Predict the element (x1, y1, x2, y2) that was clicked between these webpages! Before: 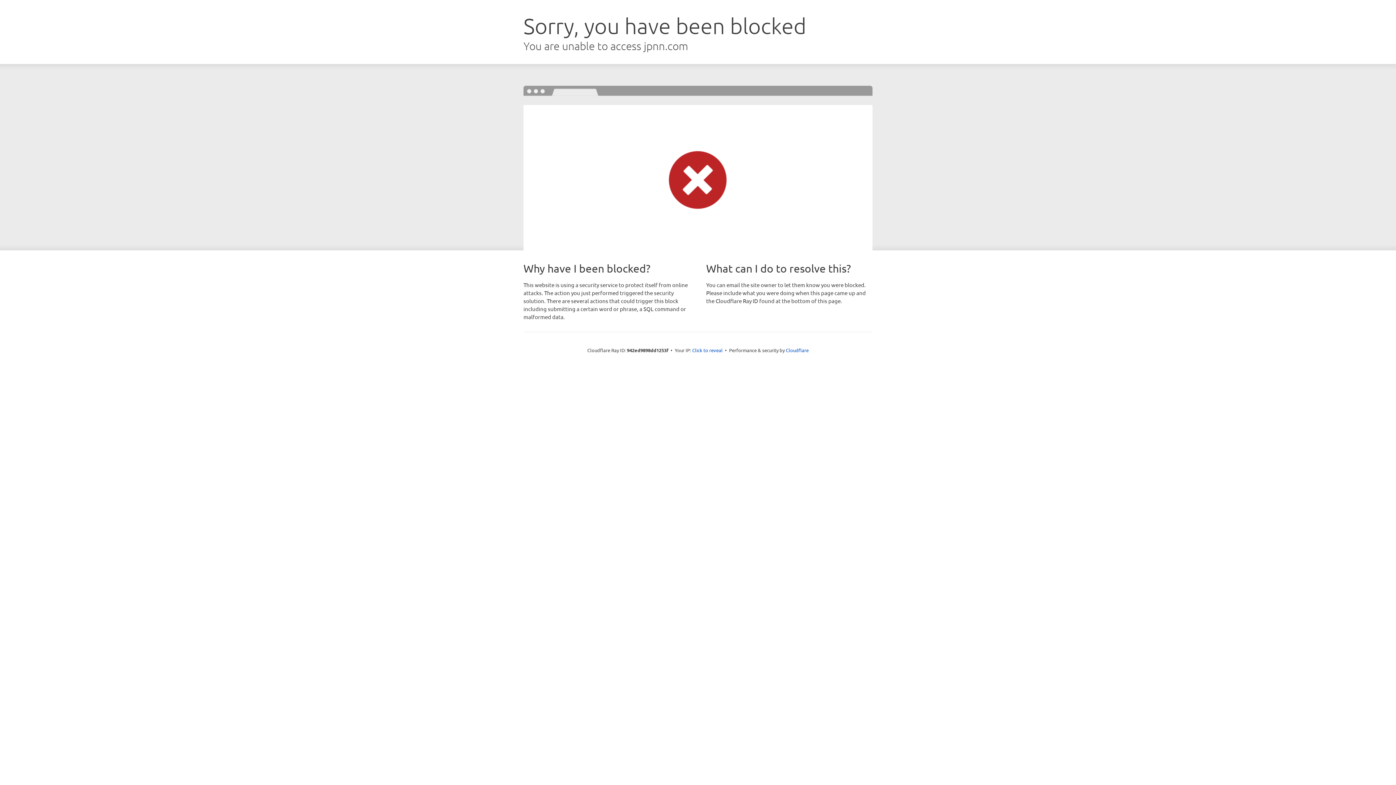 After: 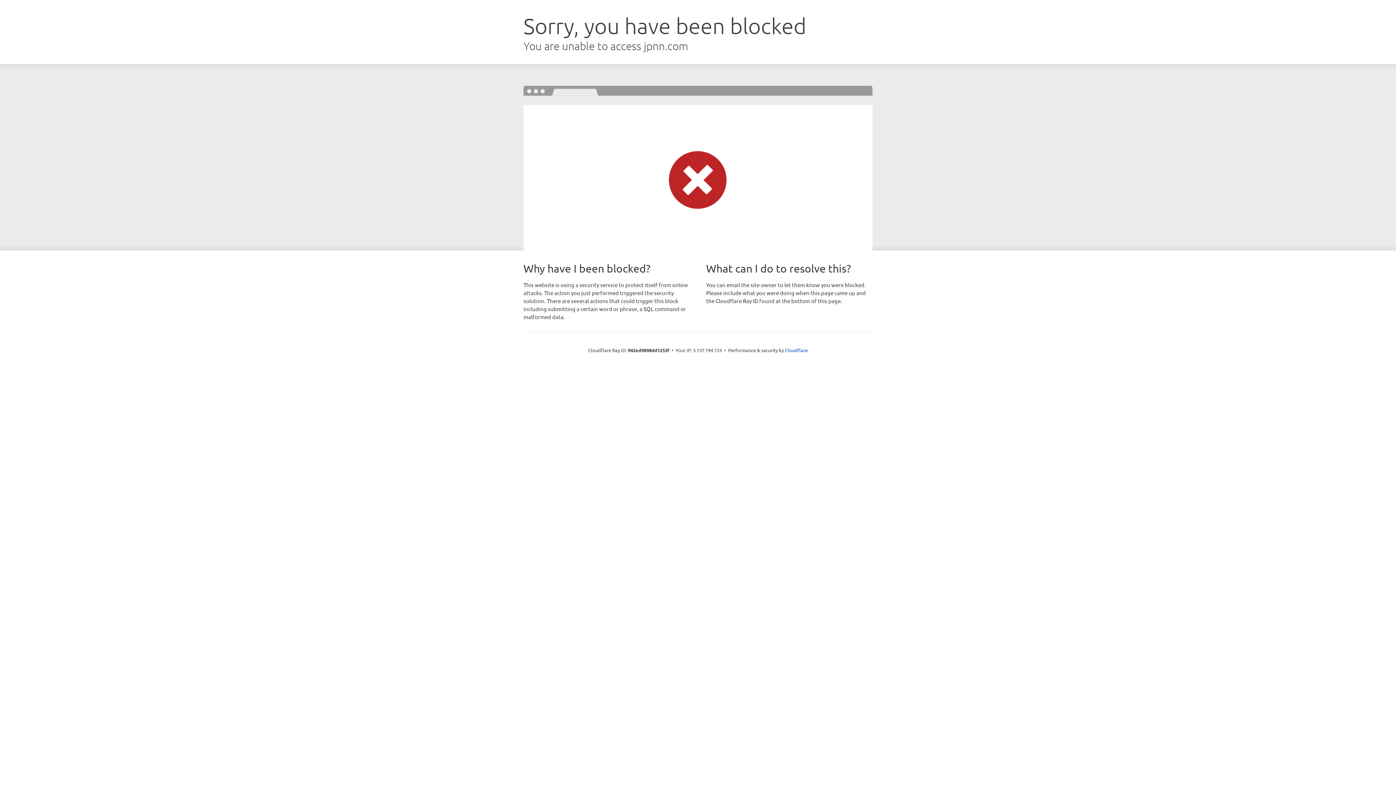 Action: label: Click to reveal bbox: (692, 346, 722, 353)